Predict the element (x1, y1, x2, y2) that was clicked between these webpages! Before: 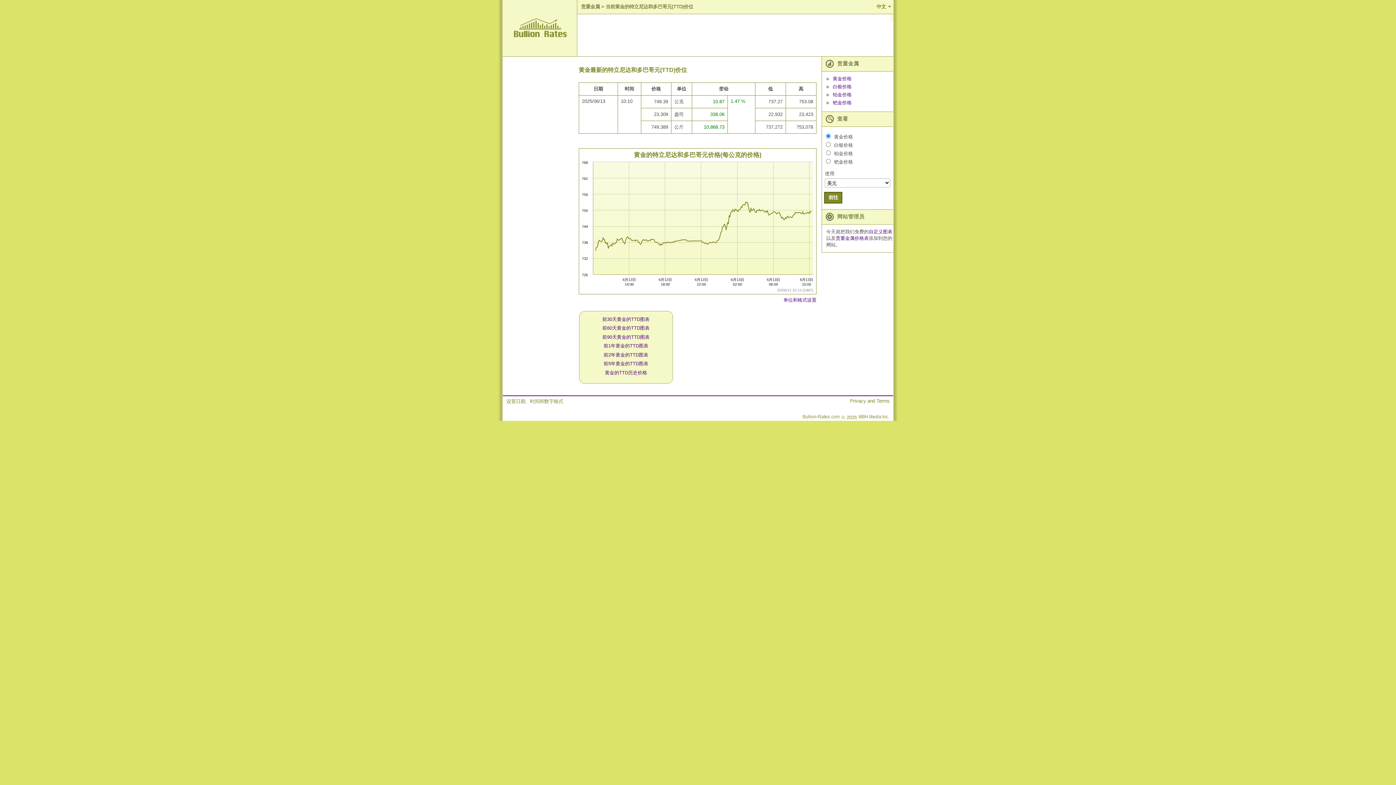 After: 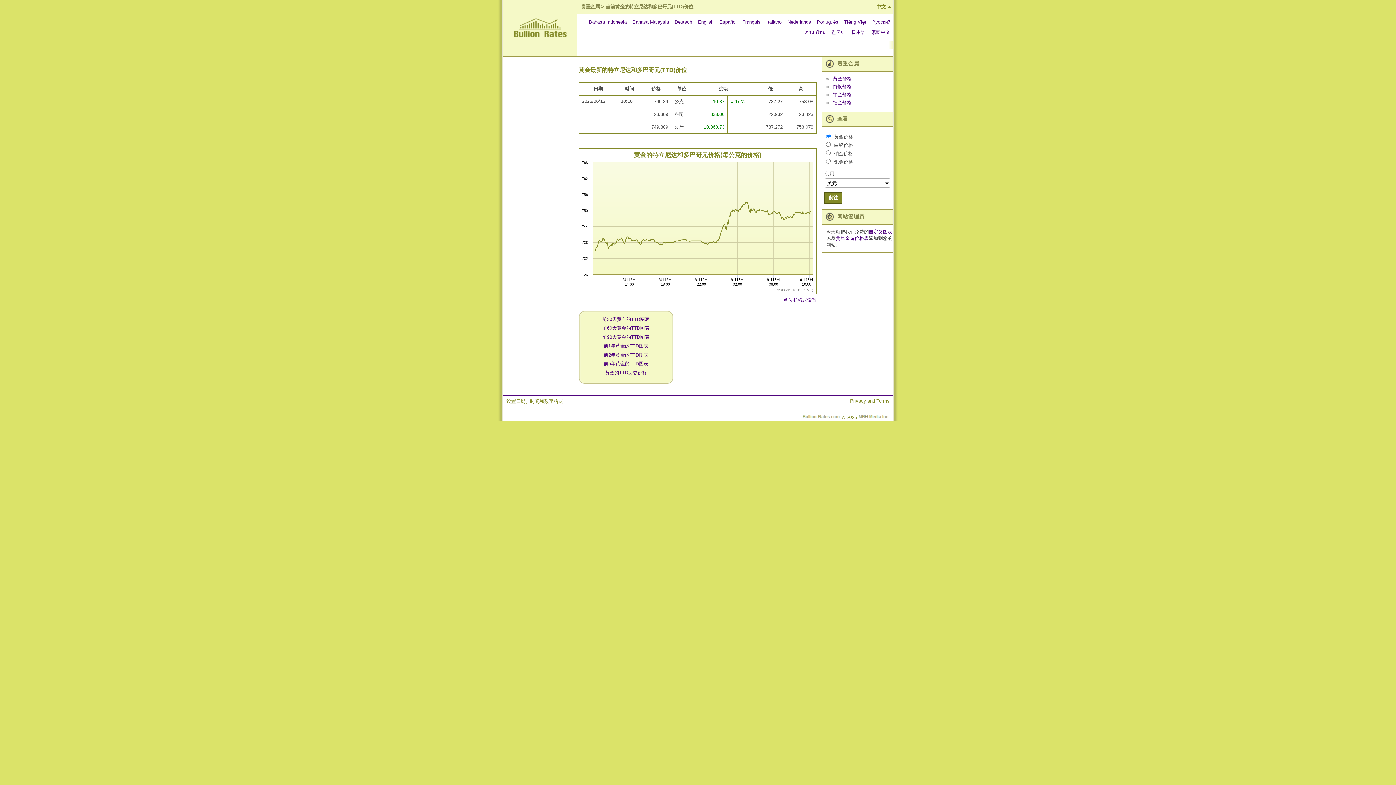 Action: label: 中文 bbox: (869, 0, 893, 13)